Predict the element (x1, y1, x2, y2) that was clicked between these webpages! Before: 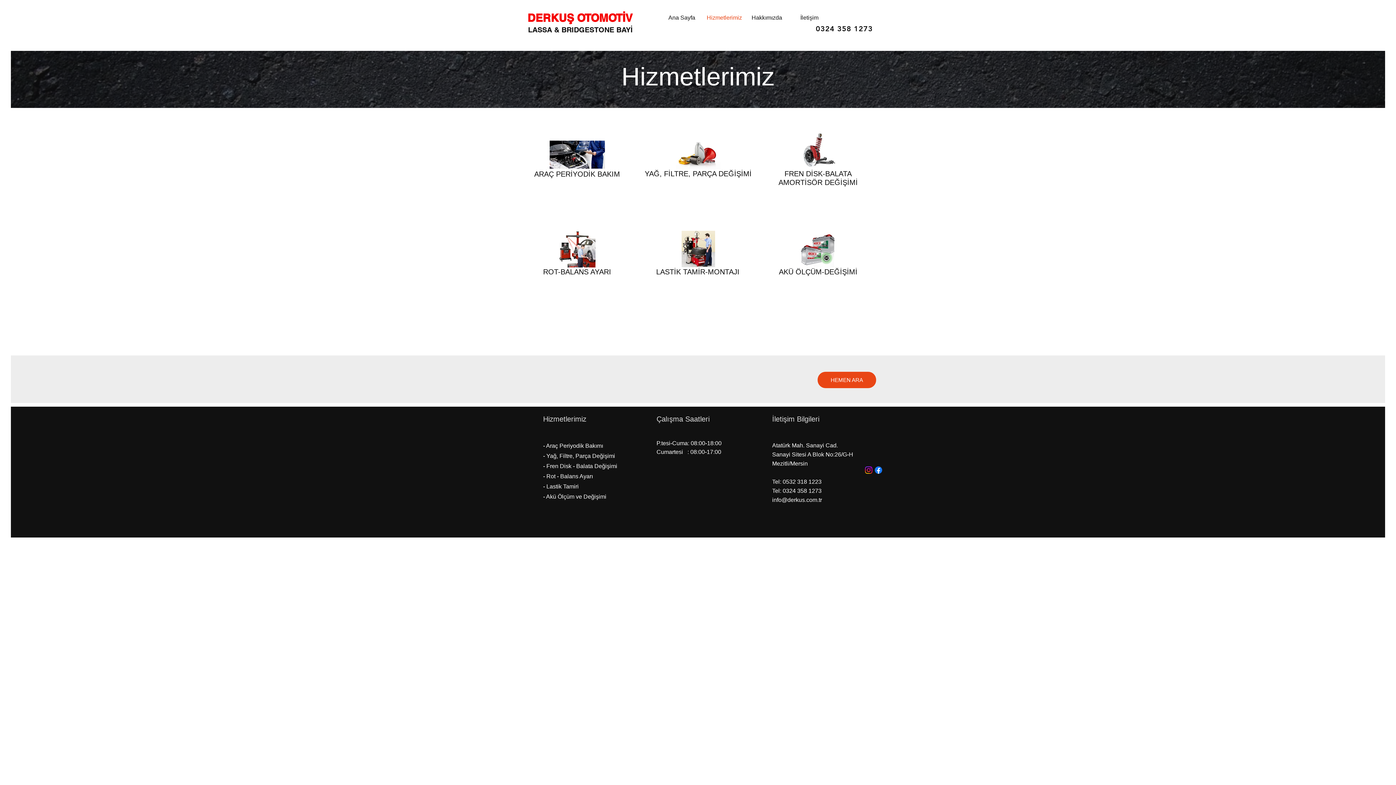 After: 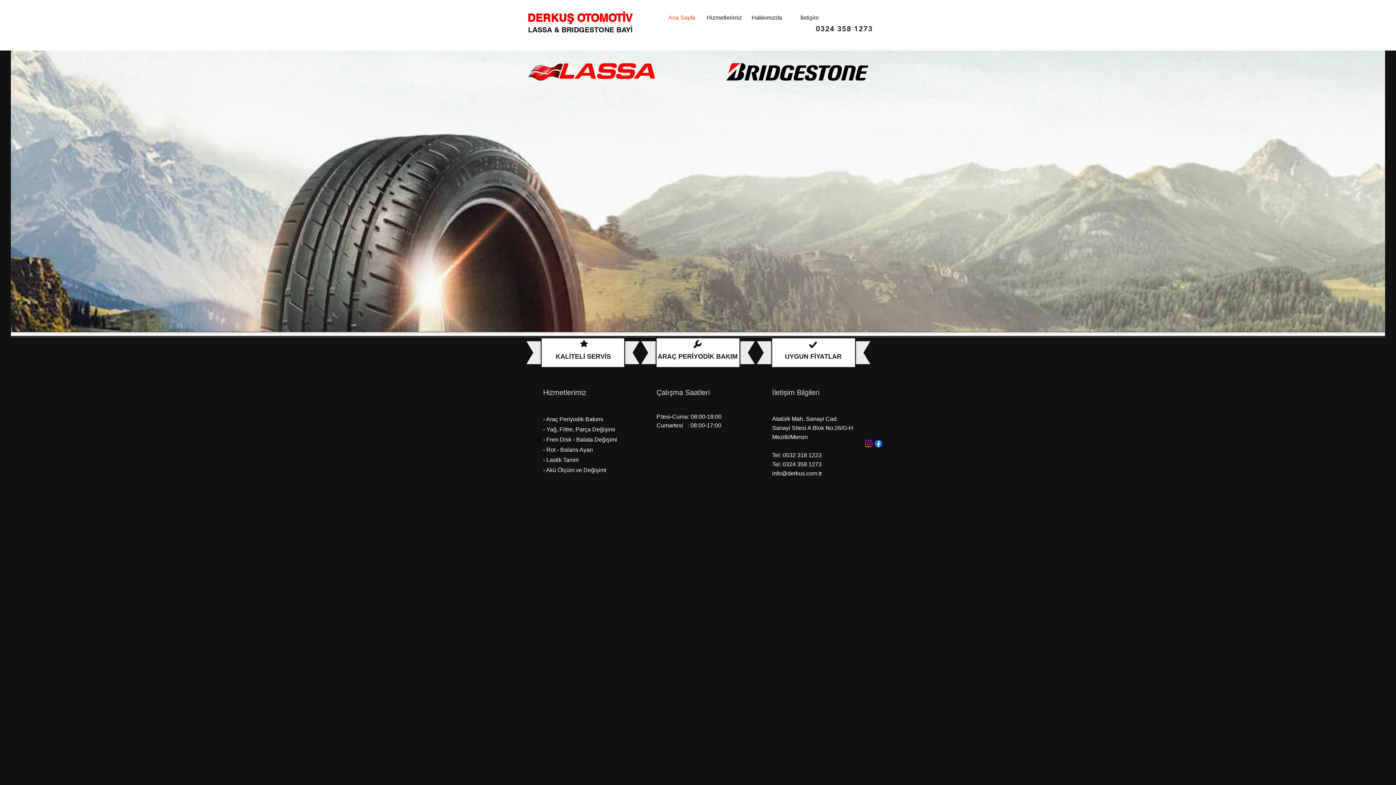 Action: label: DERKUŞ OTOMOTİV bbox: (527, 11, 632, 24)